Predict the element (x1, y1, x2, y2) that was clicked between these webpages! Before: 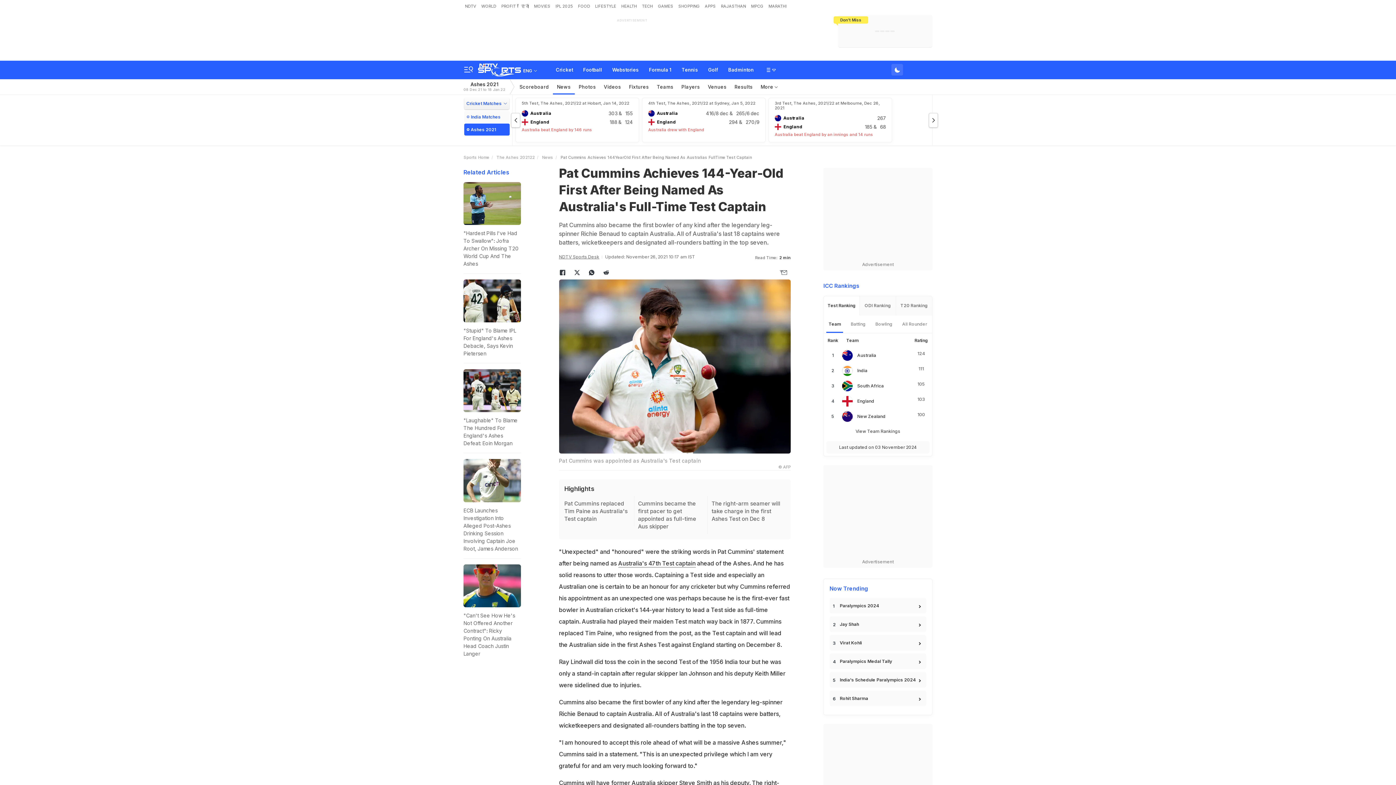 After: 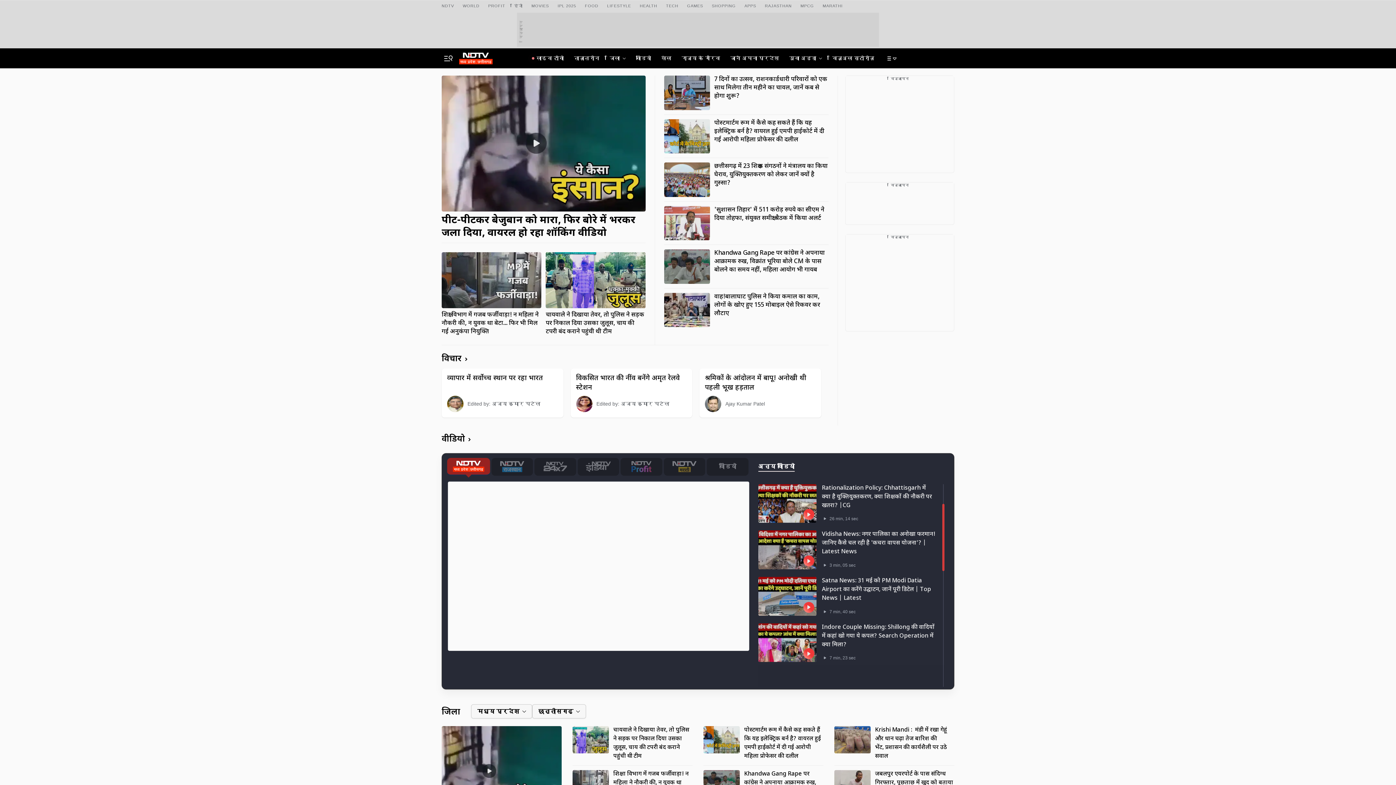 Action: label: MPCG bbox: (749, 0, 765, 12)